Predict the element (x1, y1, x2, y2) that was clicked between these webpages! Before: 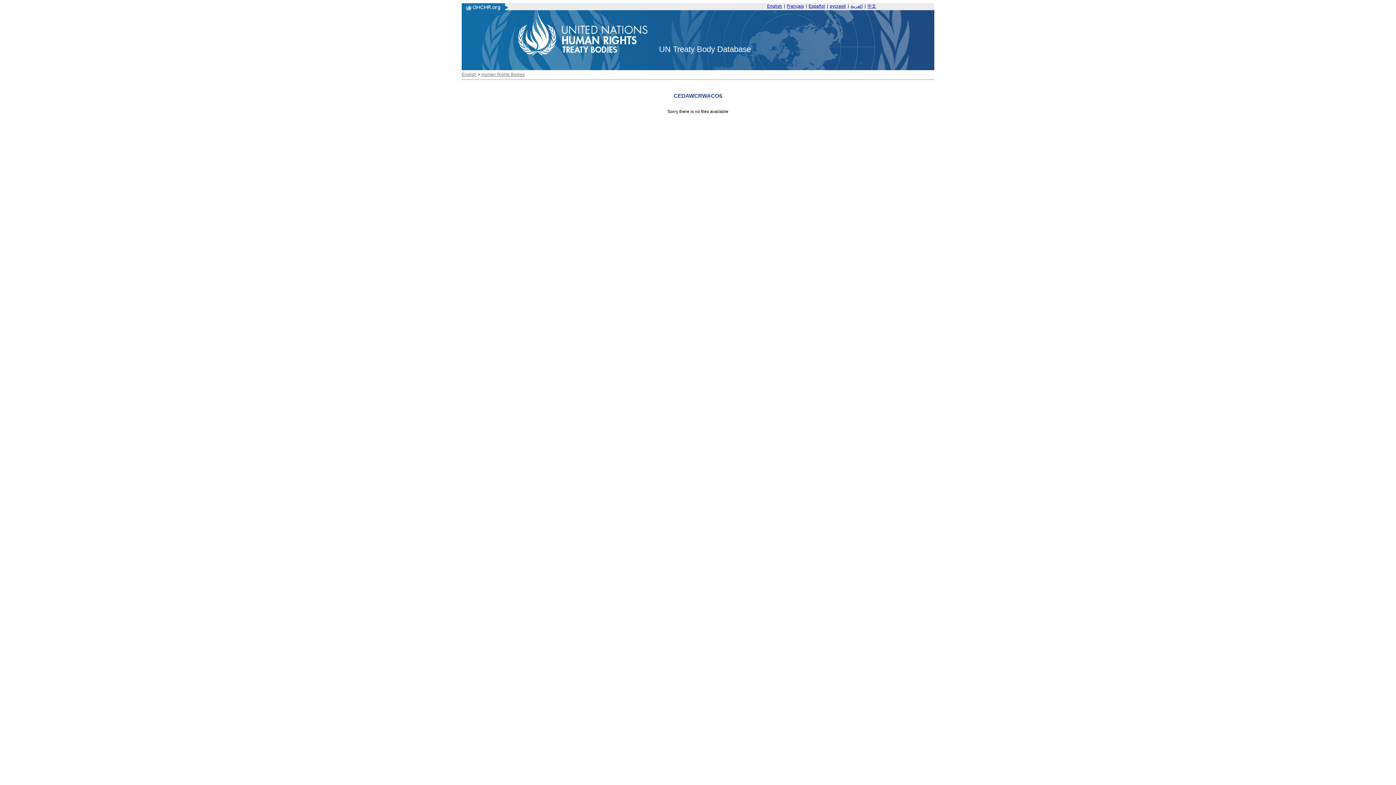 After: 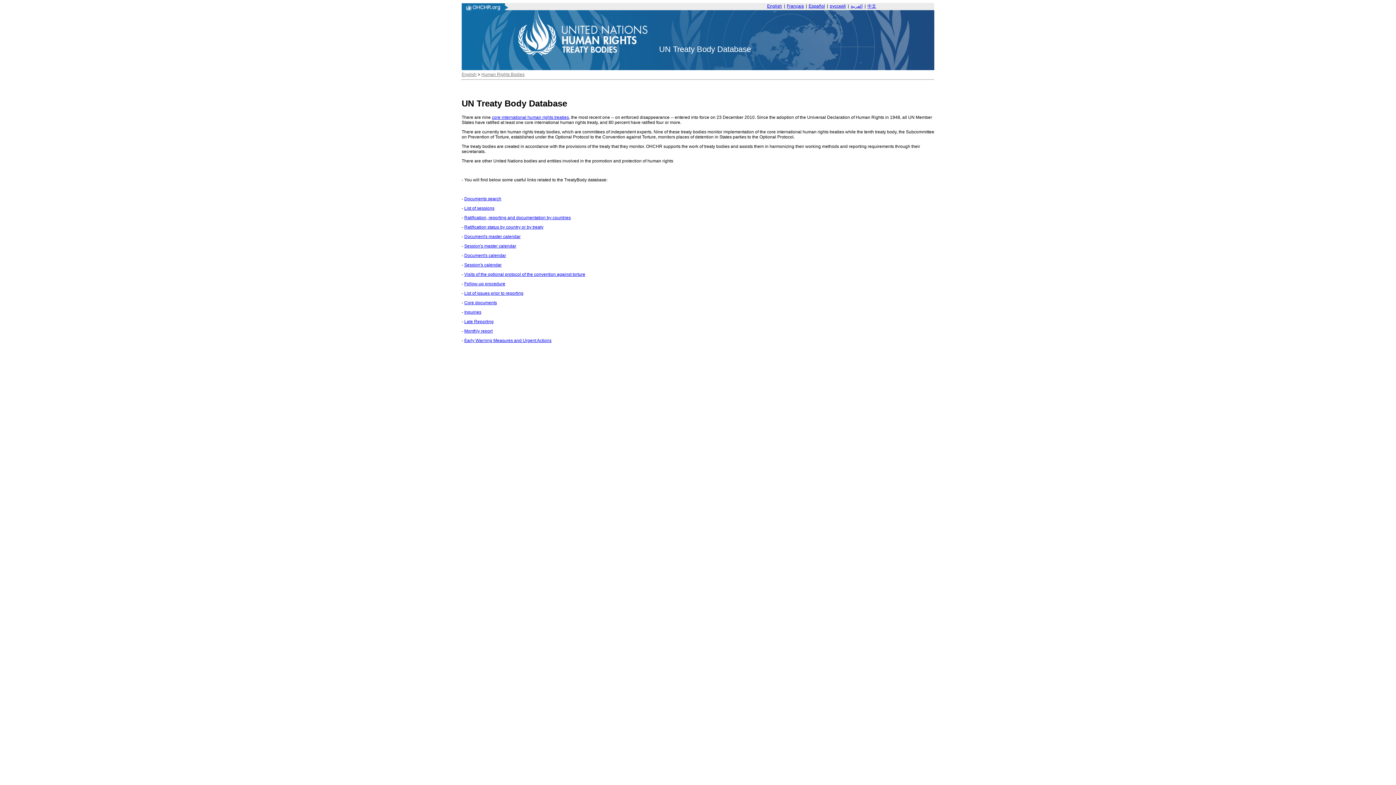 Action: bbox: (767, 3, 782, 8) label: English